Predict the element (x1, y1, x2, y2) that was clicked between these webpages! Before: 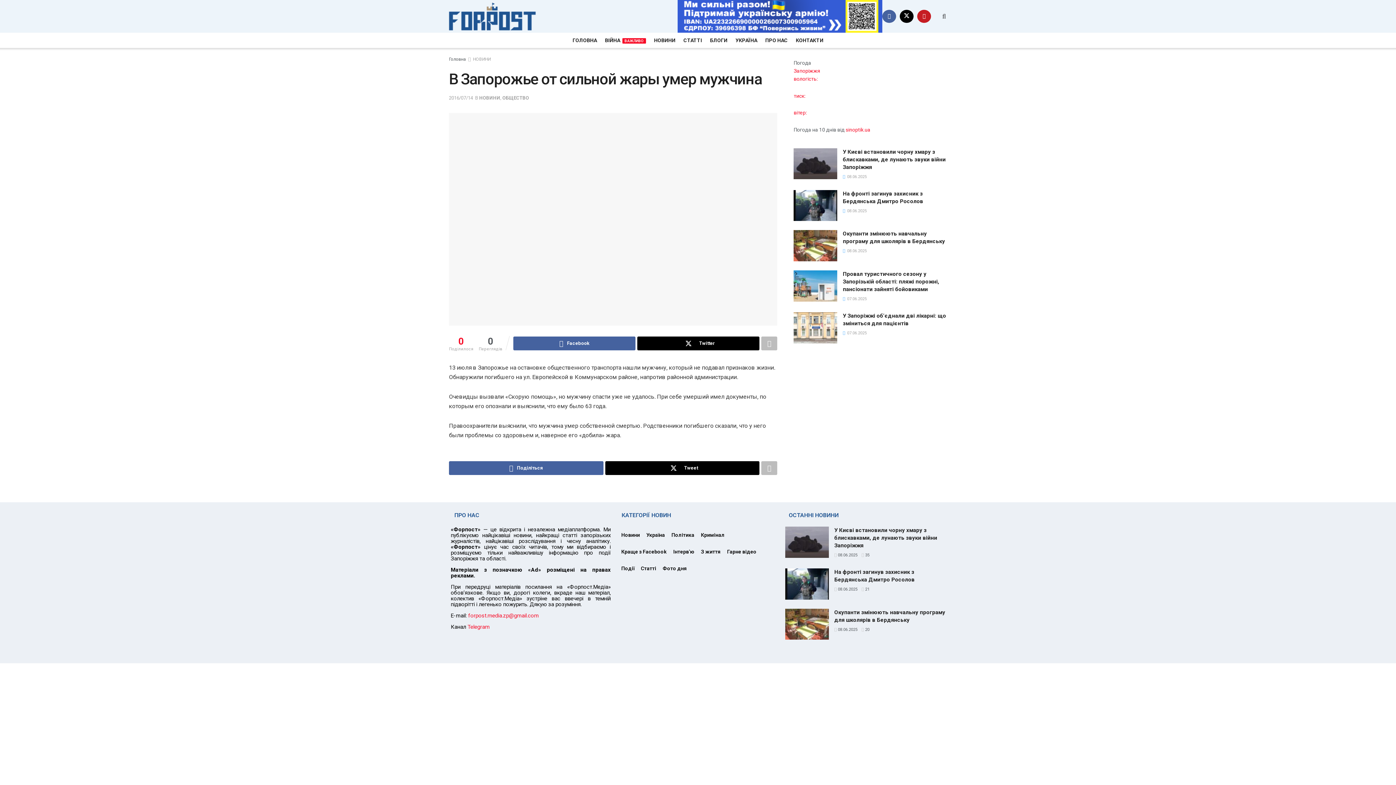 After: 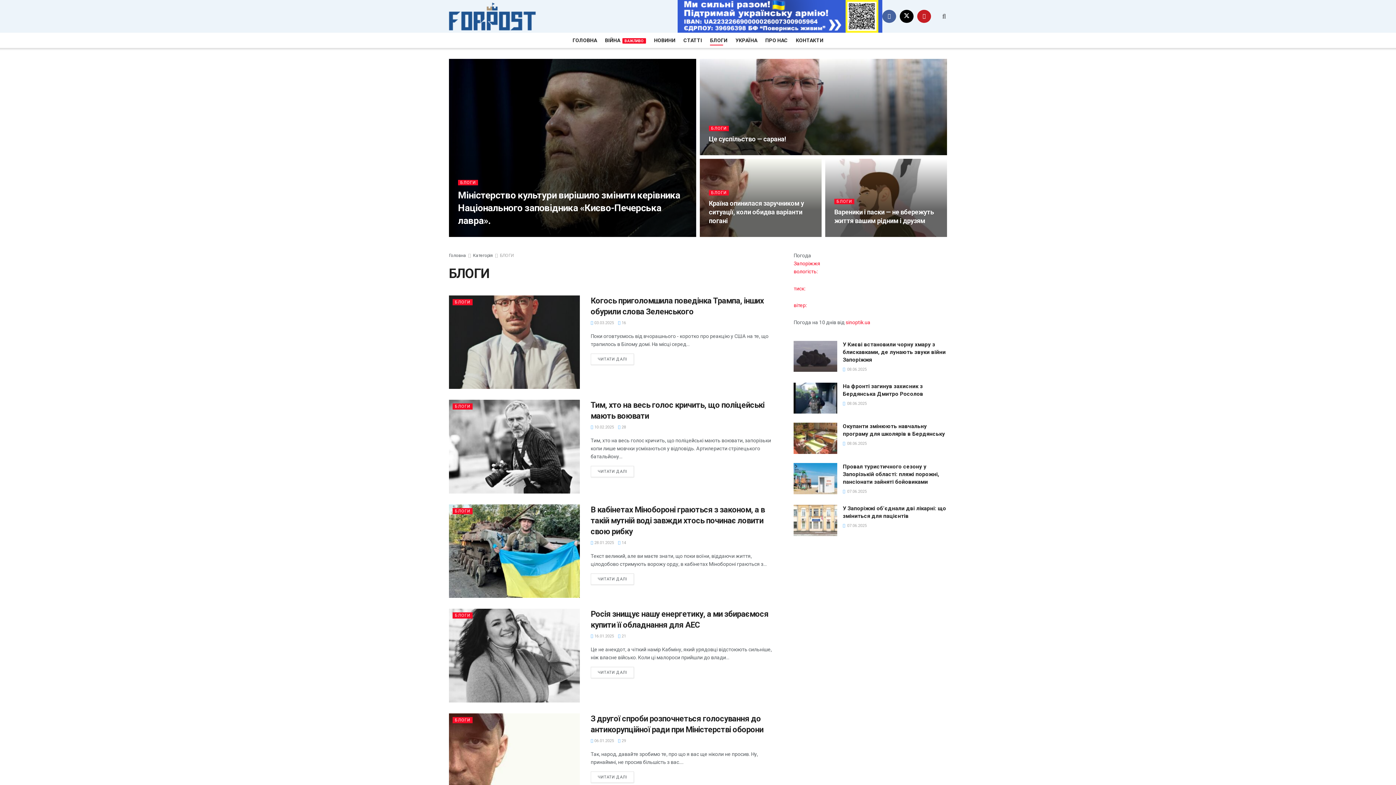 Action: bbox: (710, 35, 727, 45) label: БЛОГИ